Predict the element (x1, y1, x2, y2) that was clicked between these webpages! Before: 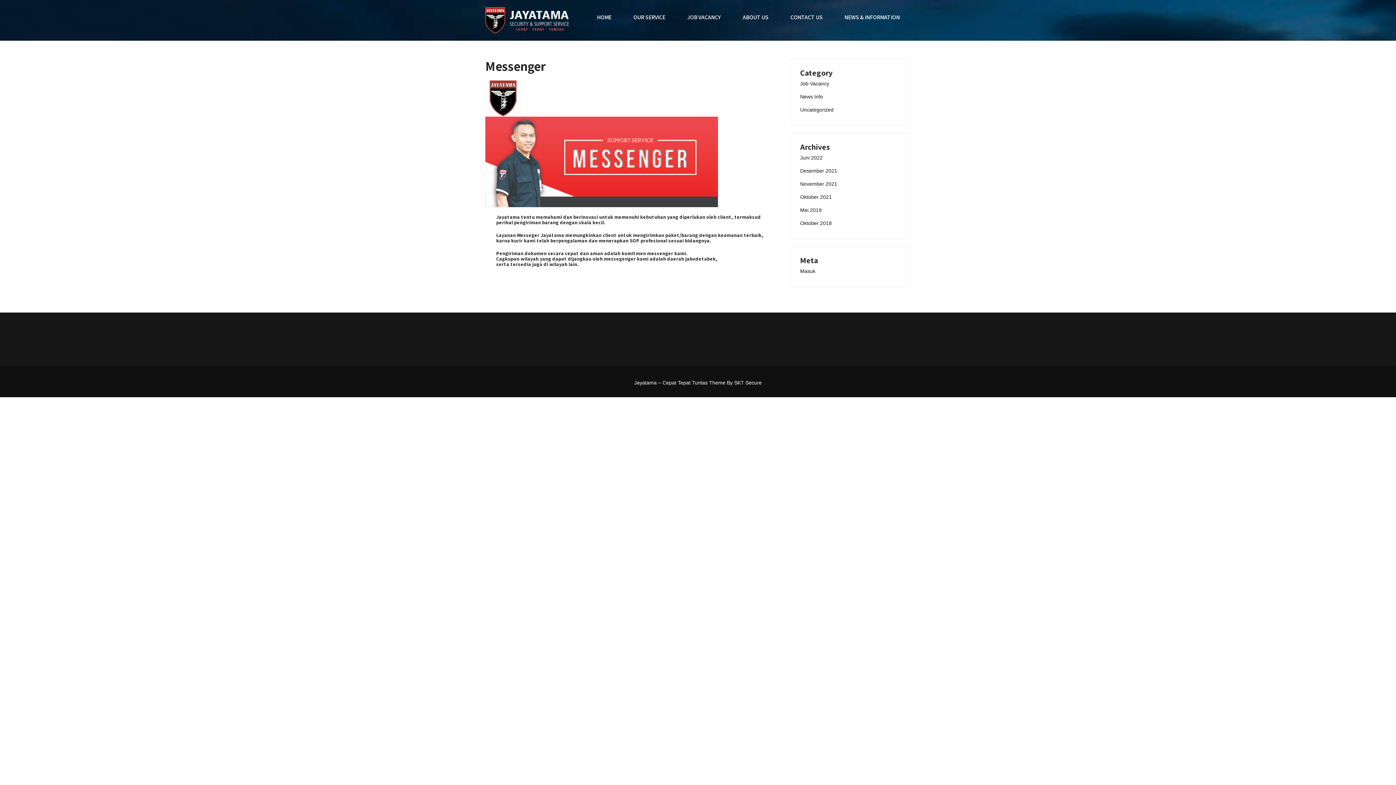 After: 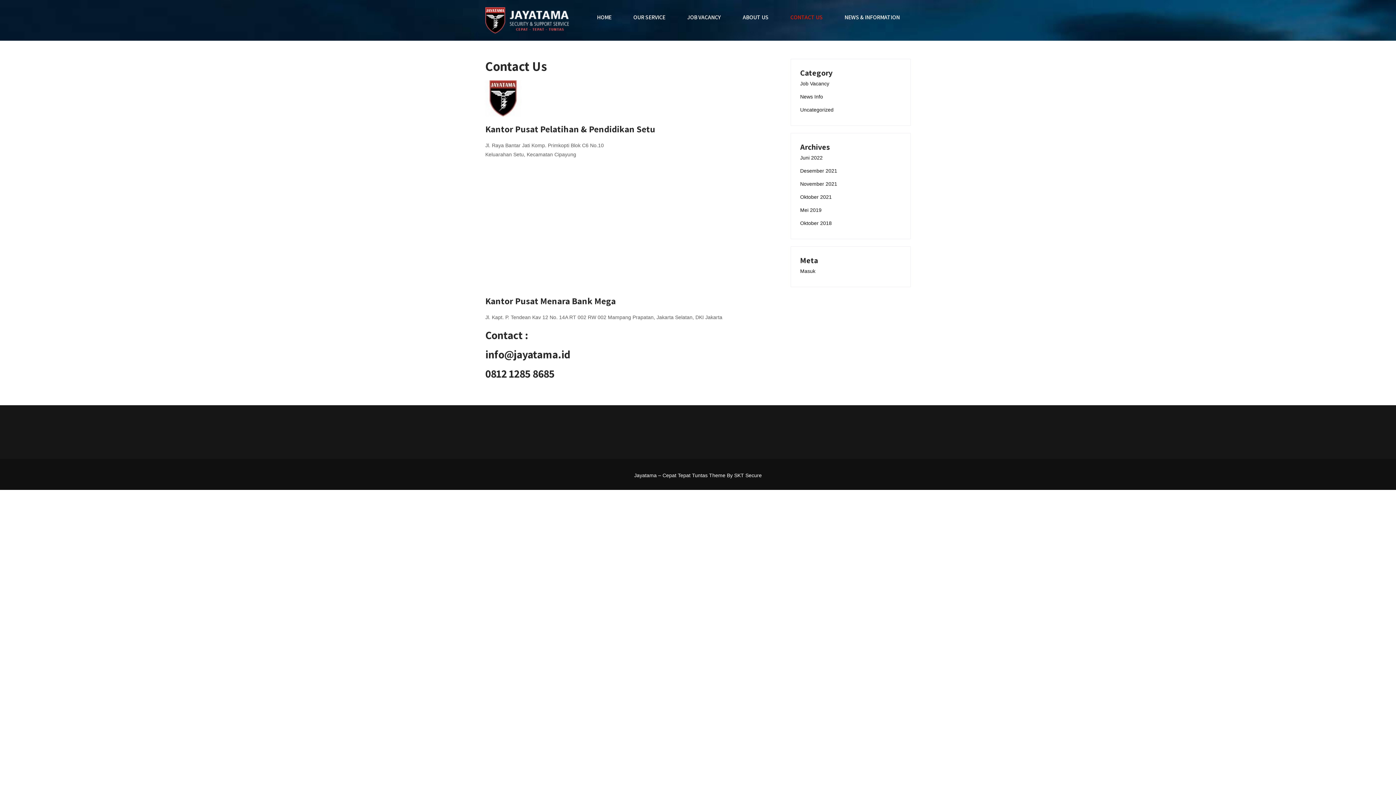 Action: bbox: (779, 0, 833, 34) label: CONTACT US